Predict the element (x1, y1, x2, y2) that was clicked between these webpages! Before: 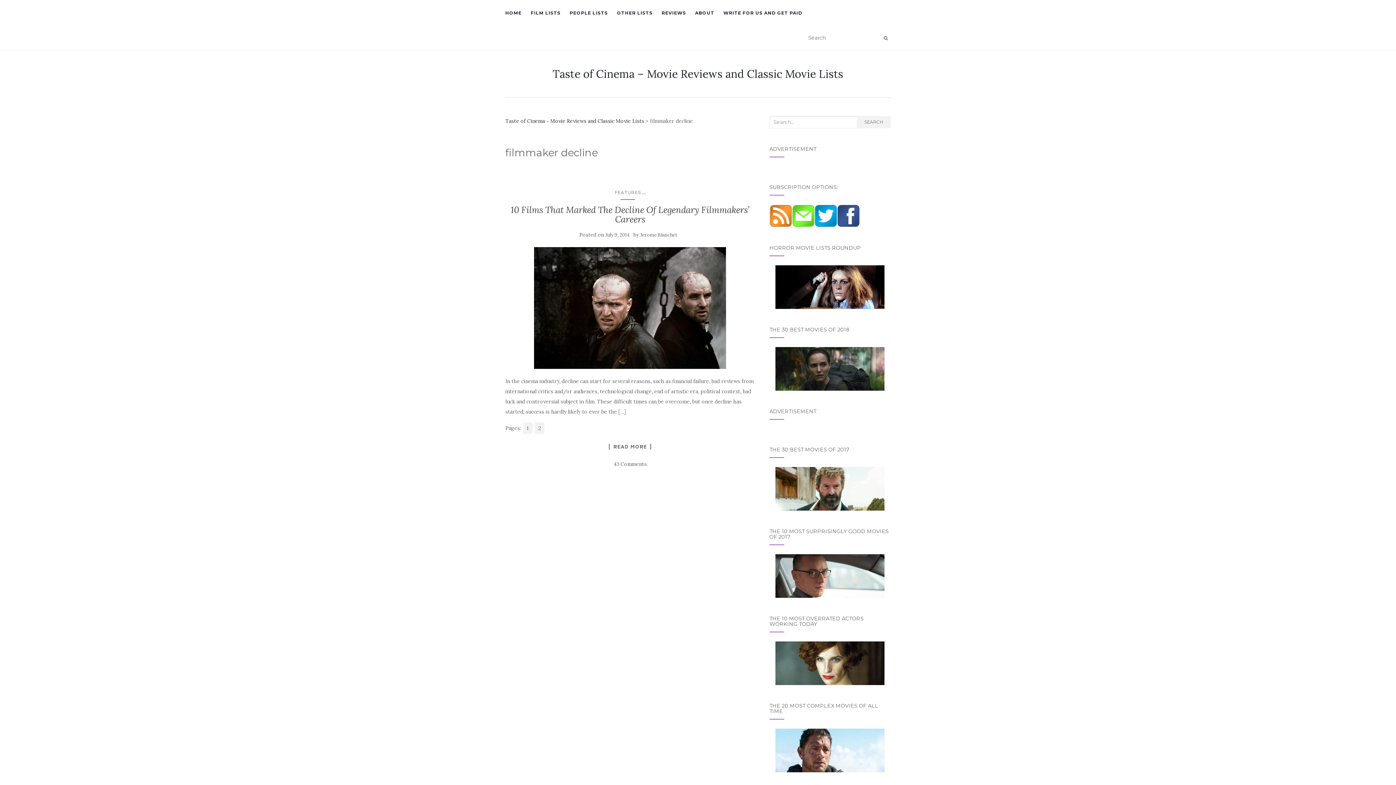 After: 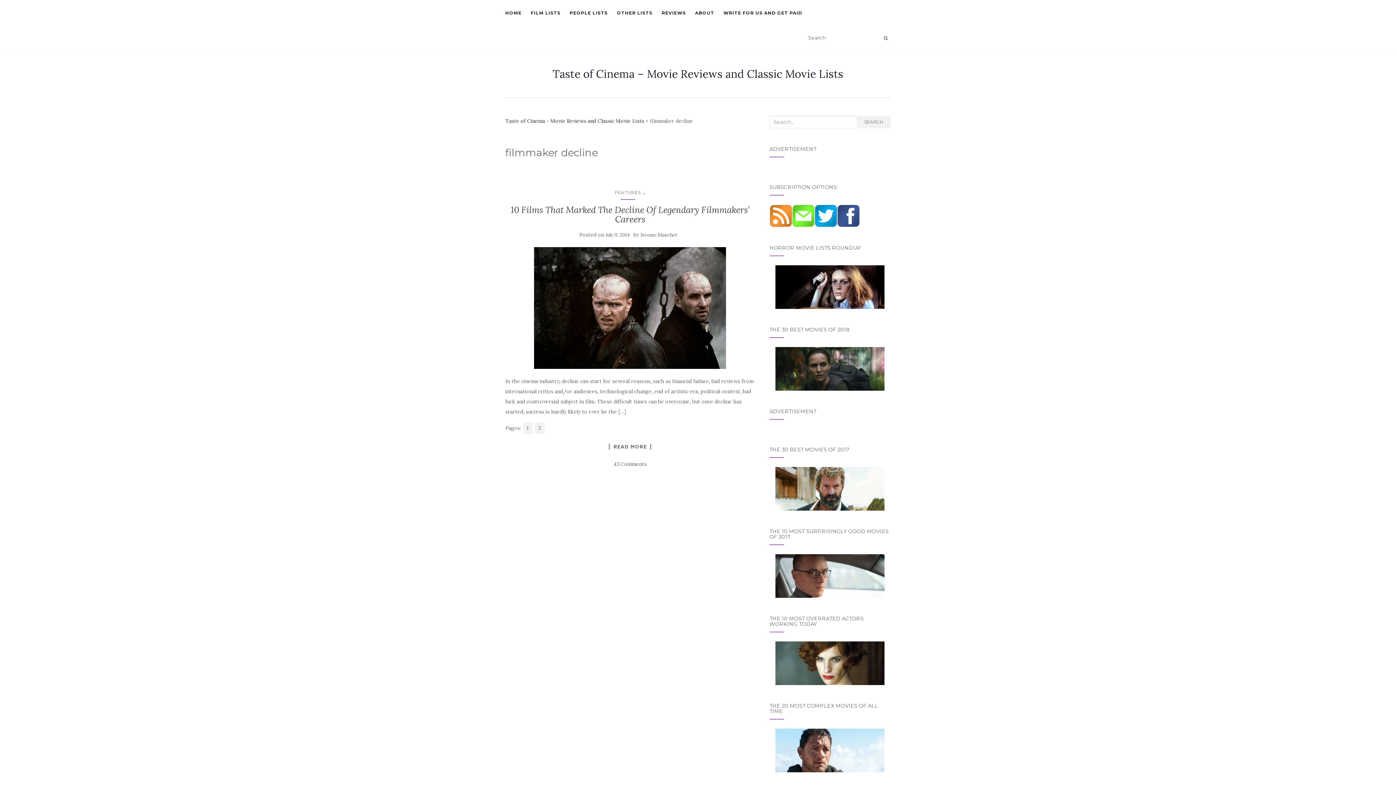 Action: bbox: (769, 212, 792, 218)